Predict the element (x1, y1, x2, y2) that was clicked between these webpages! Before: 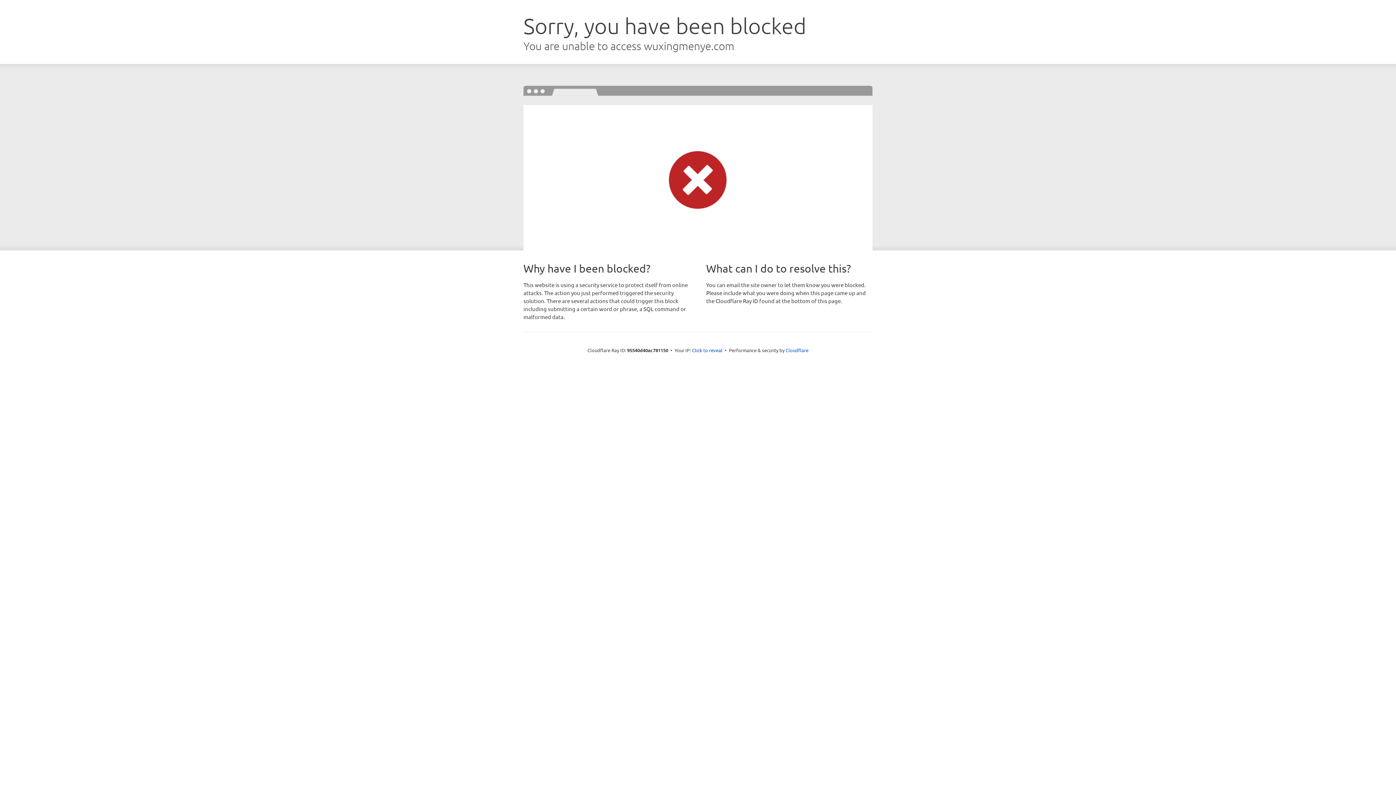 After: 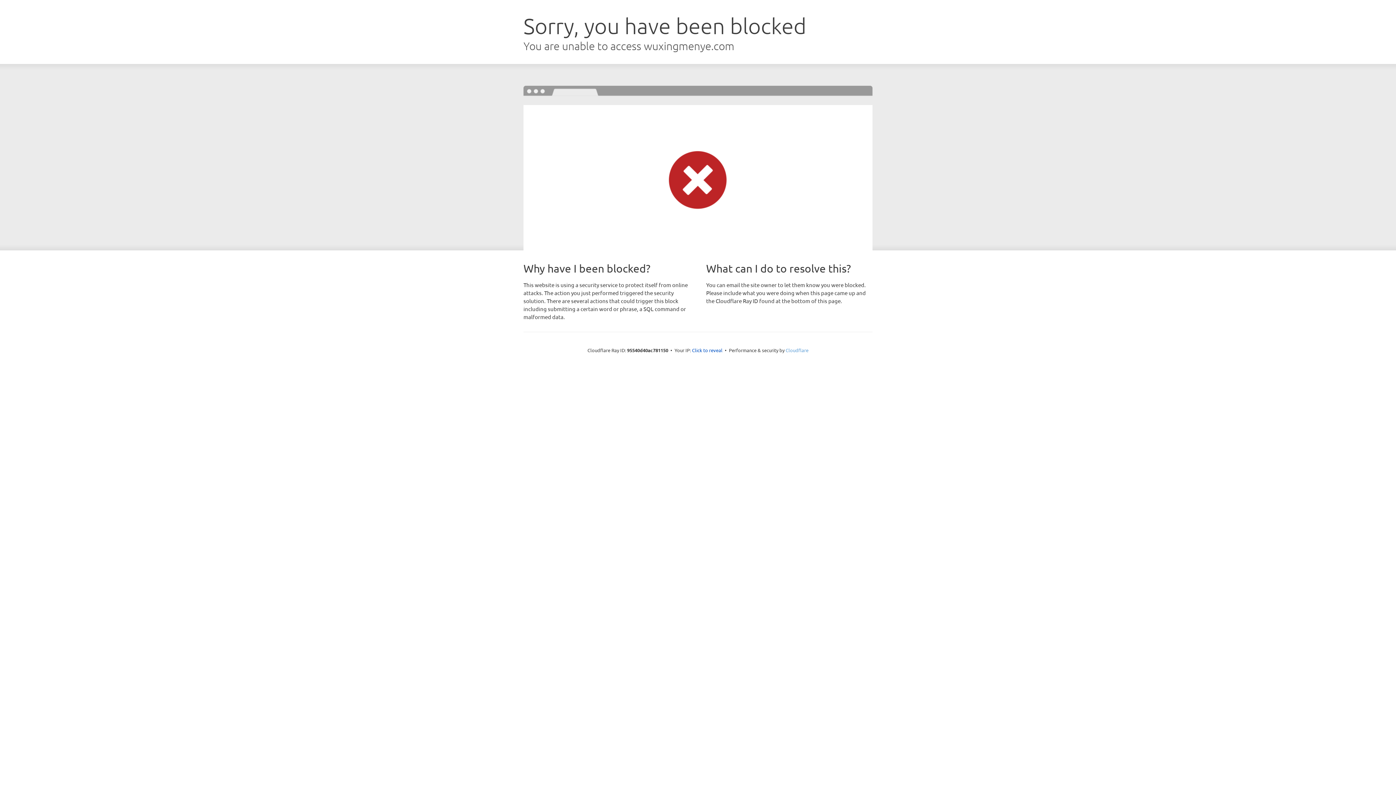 Action: label: Cloudflare bbox: (785, 347, 808, 353)